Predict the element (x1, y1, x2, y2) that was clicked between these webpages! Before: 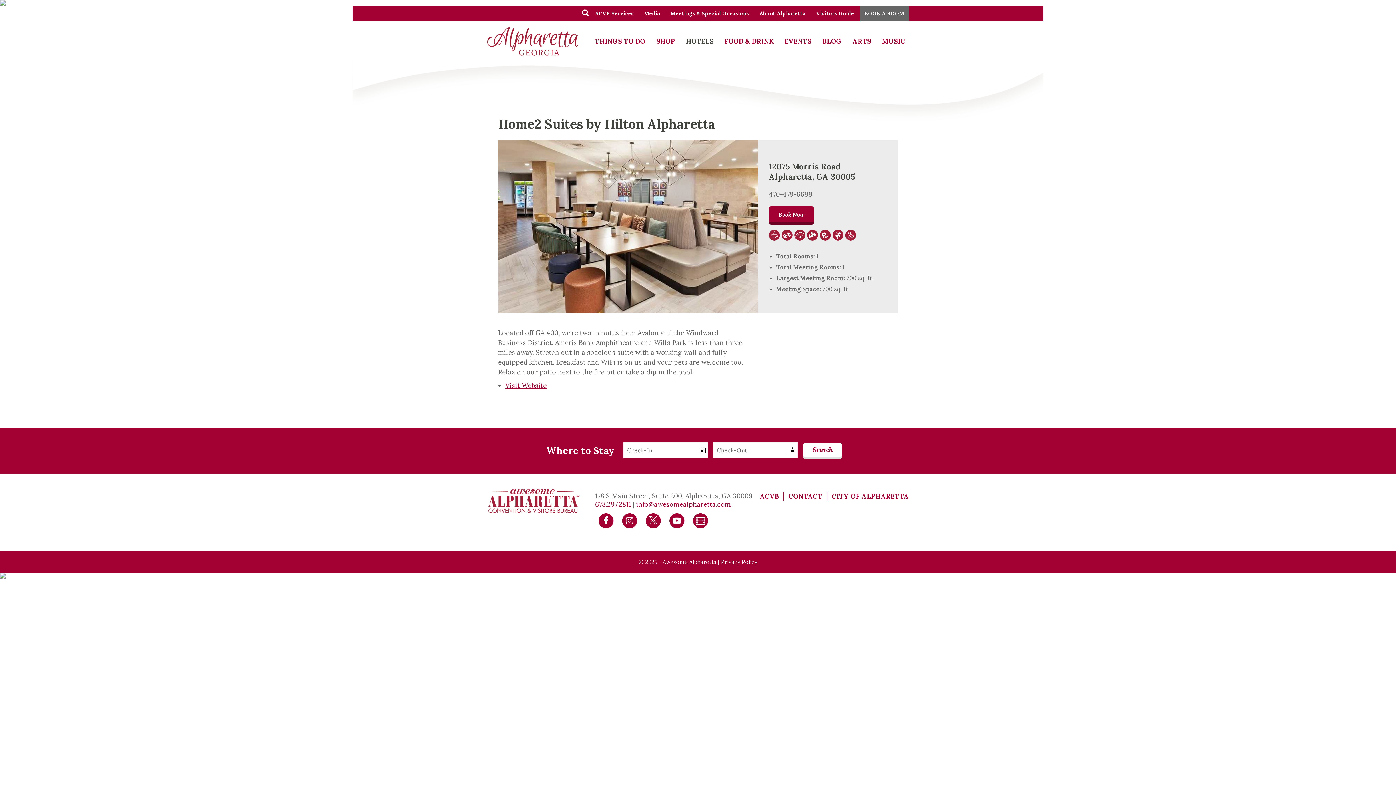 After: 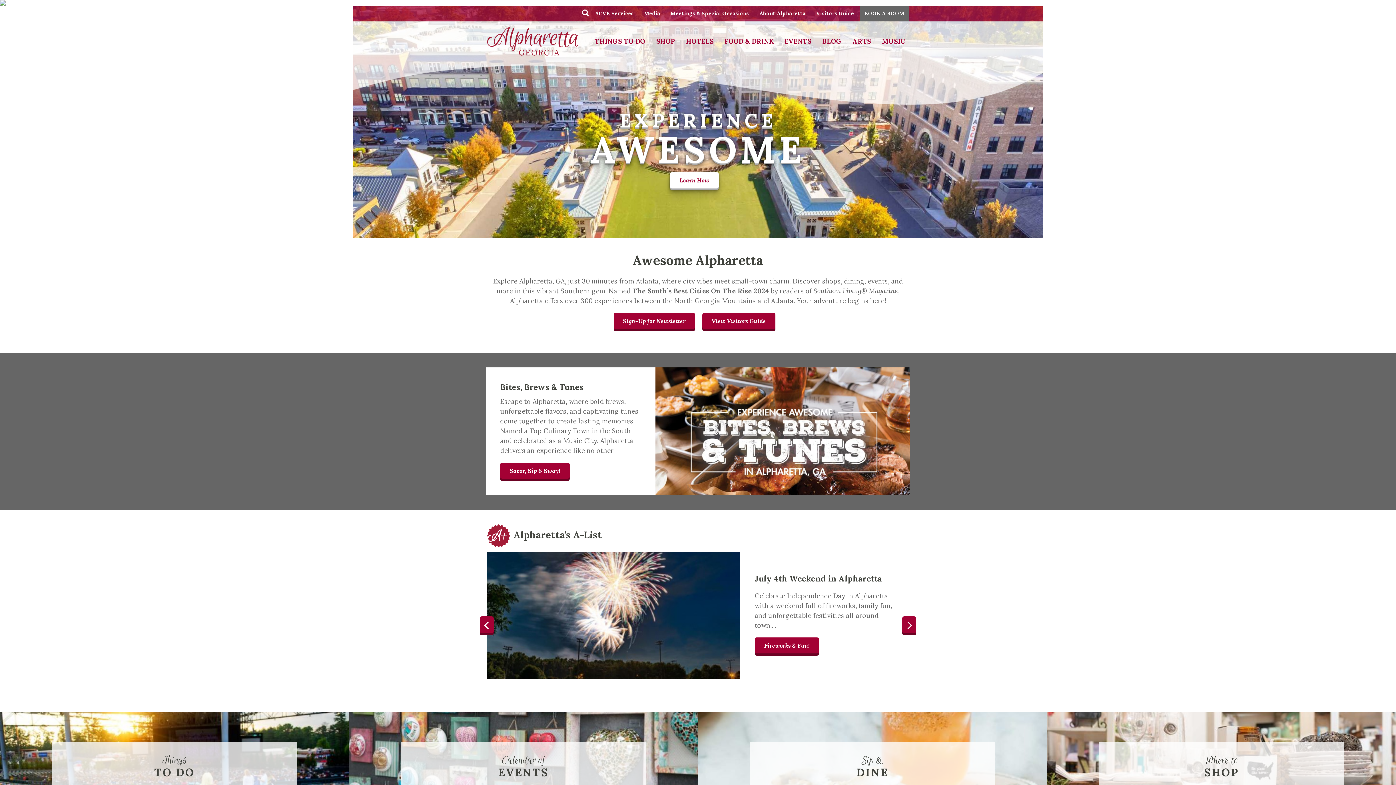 Action: bbox: (487, 488, 580, 514)